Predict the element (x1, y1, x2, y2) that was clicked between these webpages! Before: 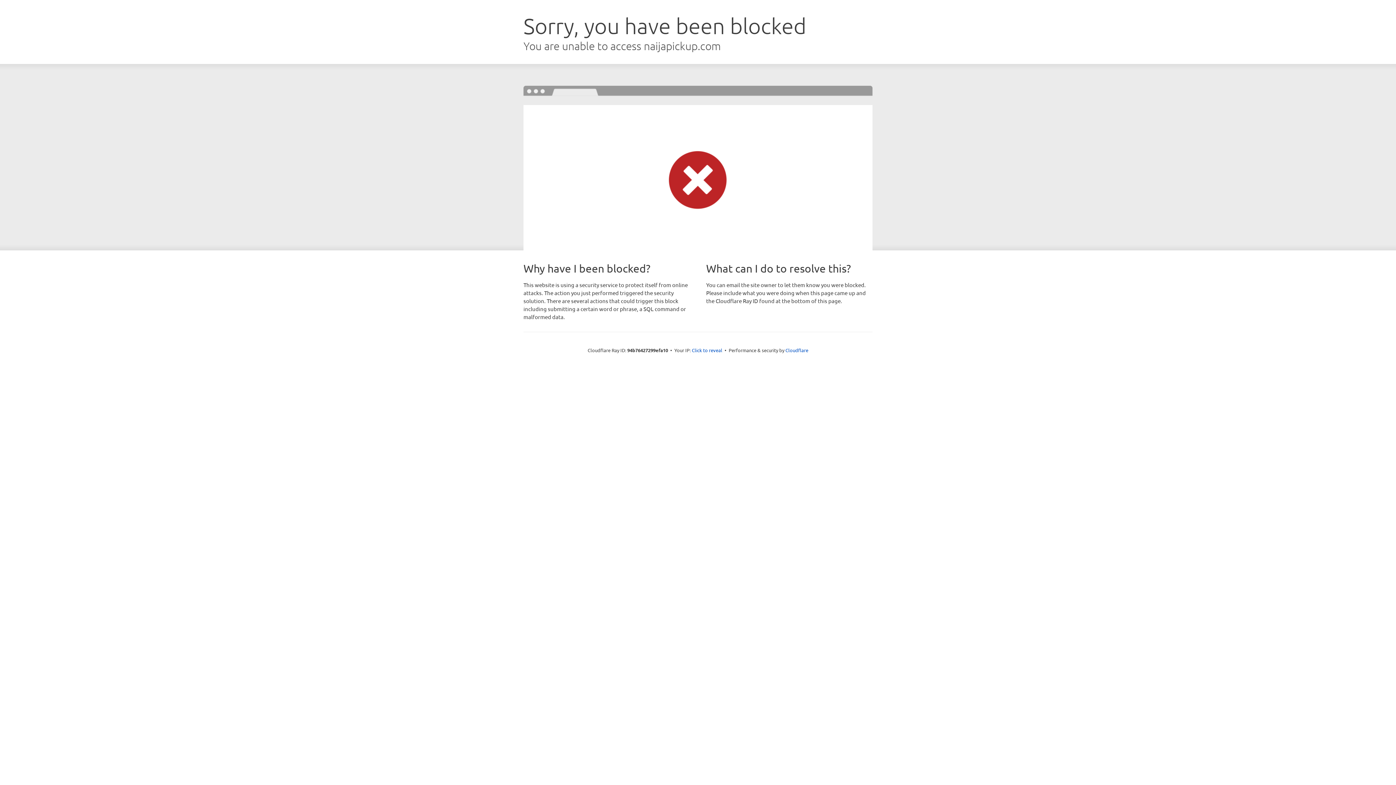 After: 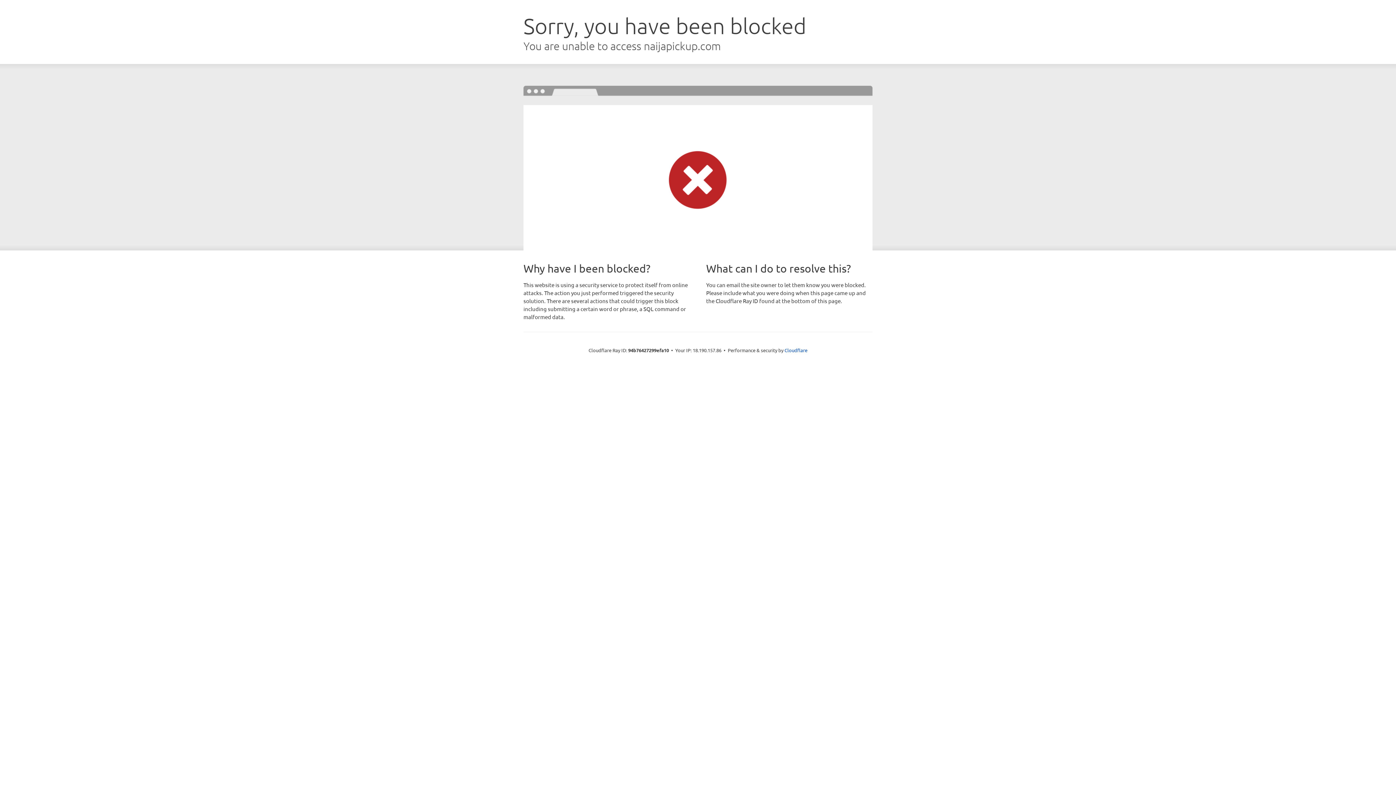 Action: label: Click to reveal bbox: (692, 346, 722, 353)